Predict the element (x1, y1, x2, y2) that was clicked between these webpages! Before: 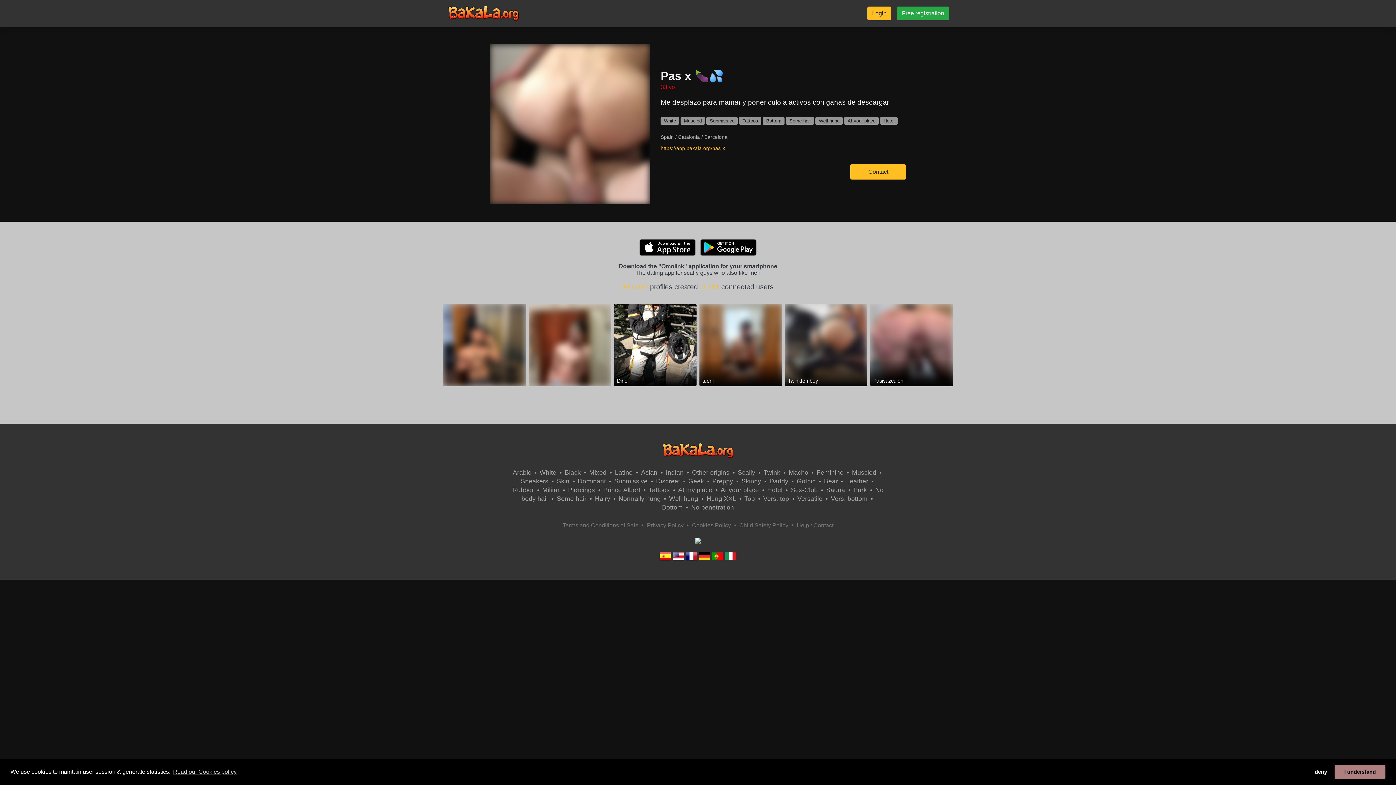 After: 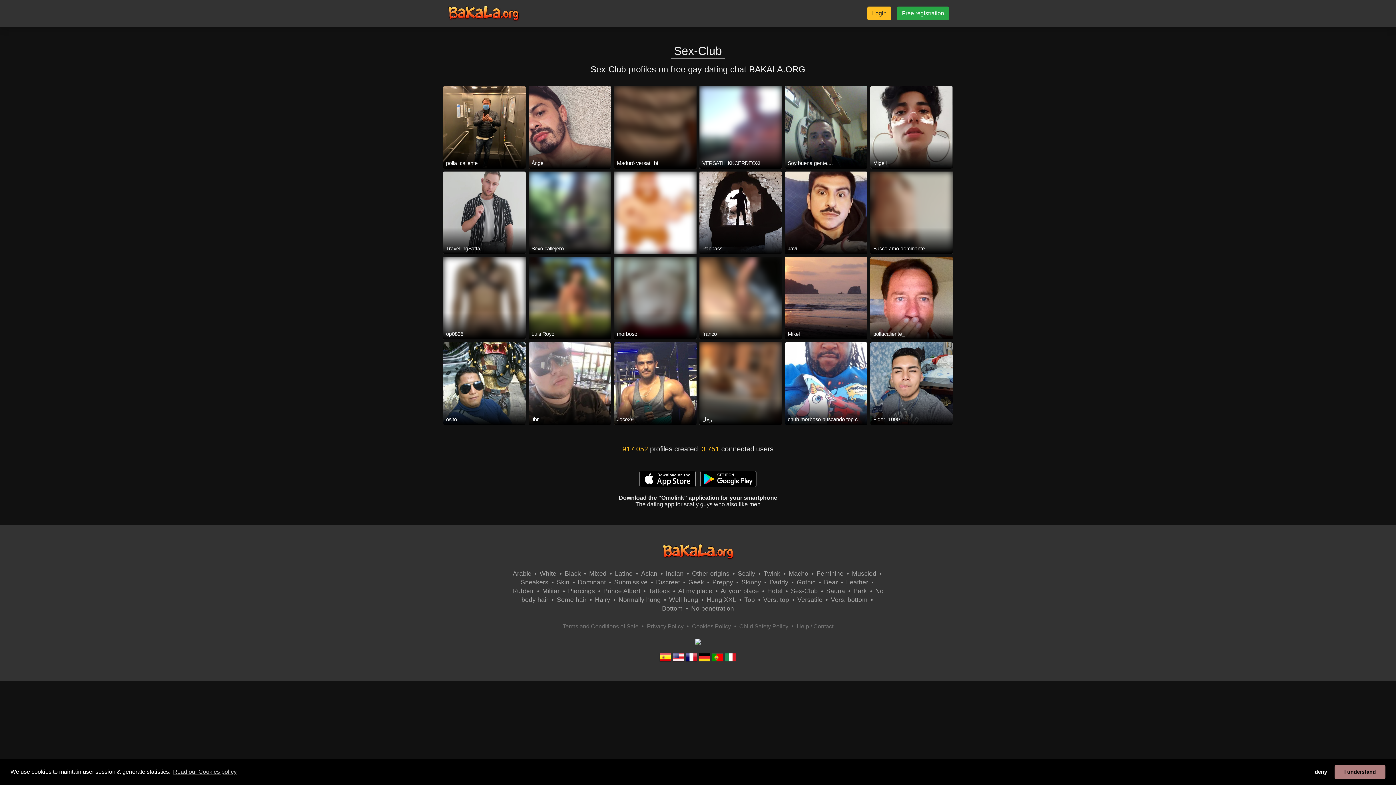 Action: label: Sex-Club bbox: (791, 486, 818, 493)